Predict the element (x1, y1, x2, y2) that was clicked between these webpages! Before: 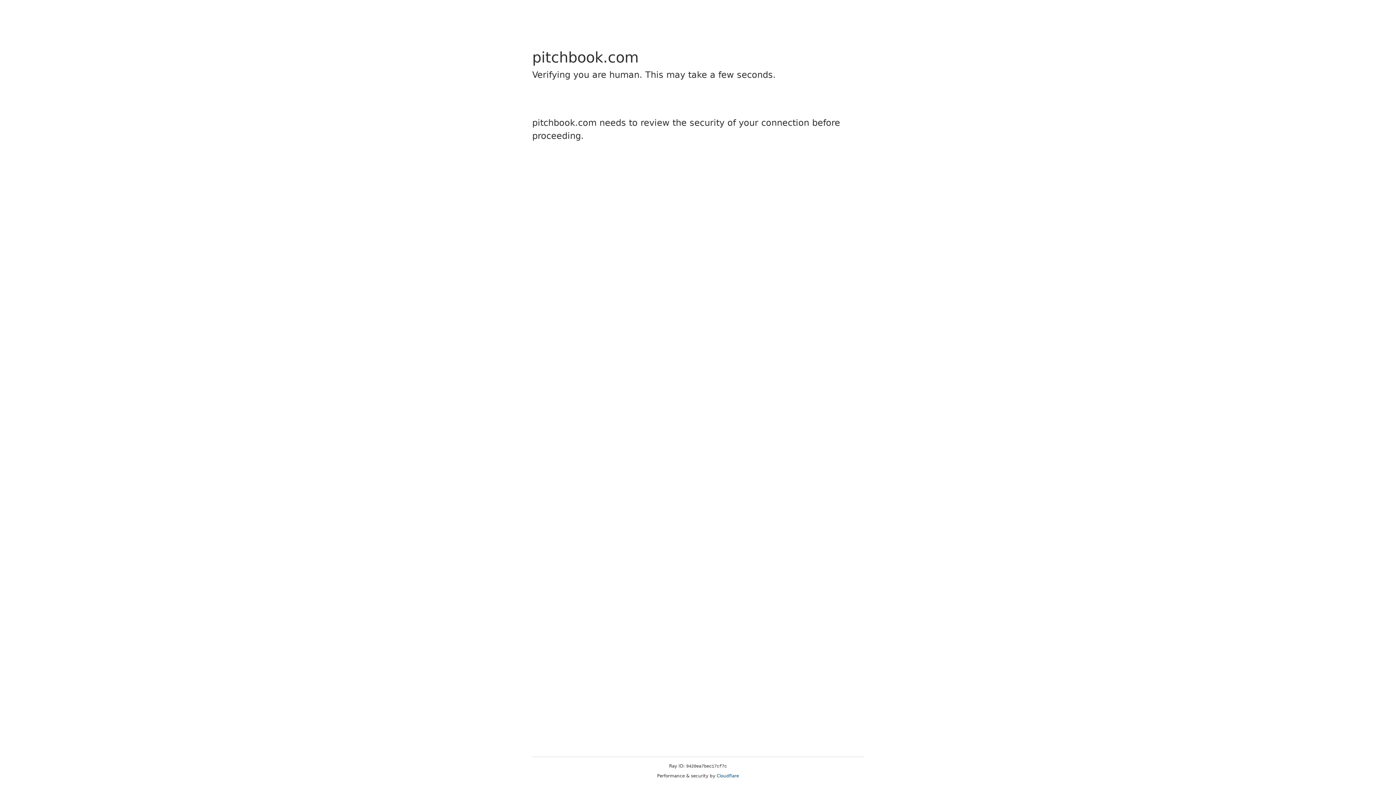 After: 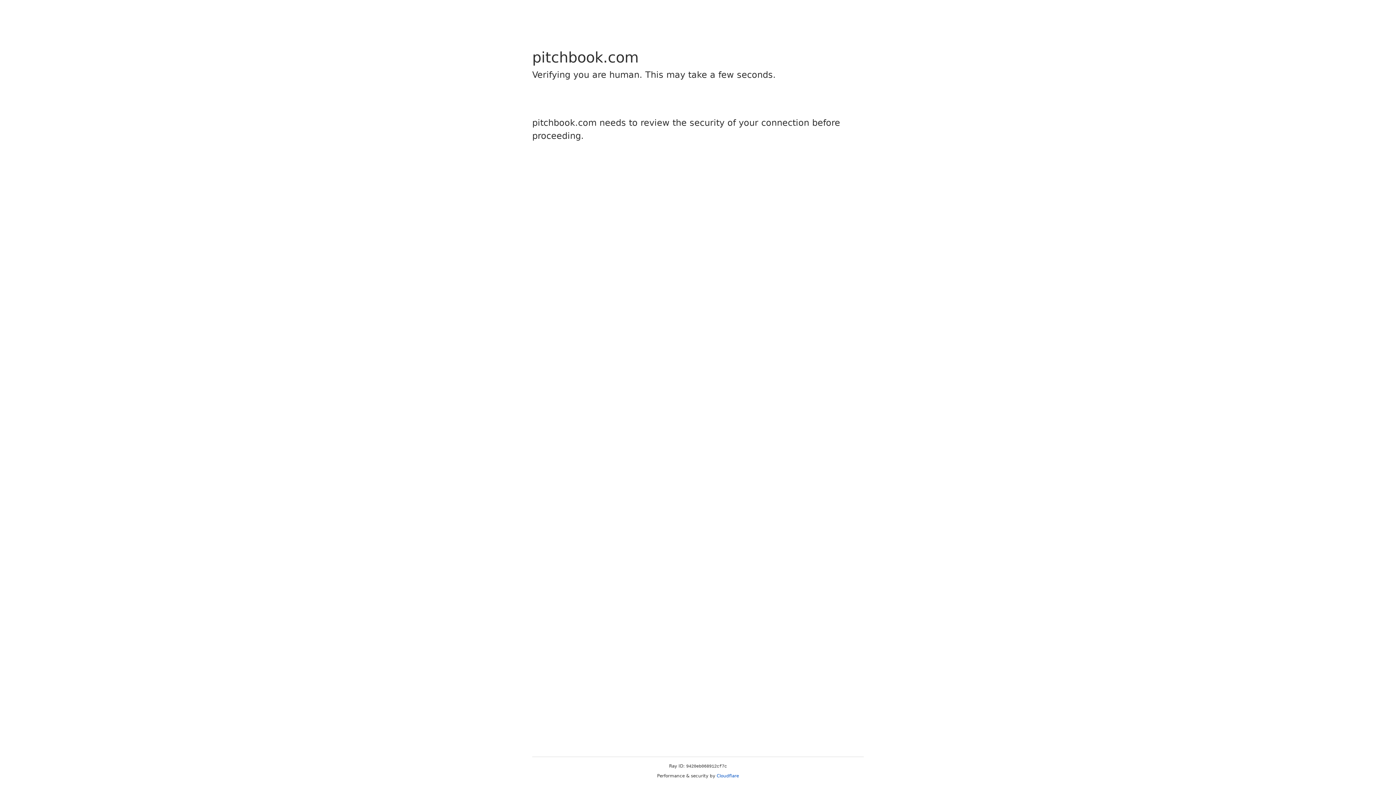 Action: label: Cloudflare bbox: (716, 773, 739, 778)